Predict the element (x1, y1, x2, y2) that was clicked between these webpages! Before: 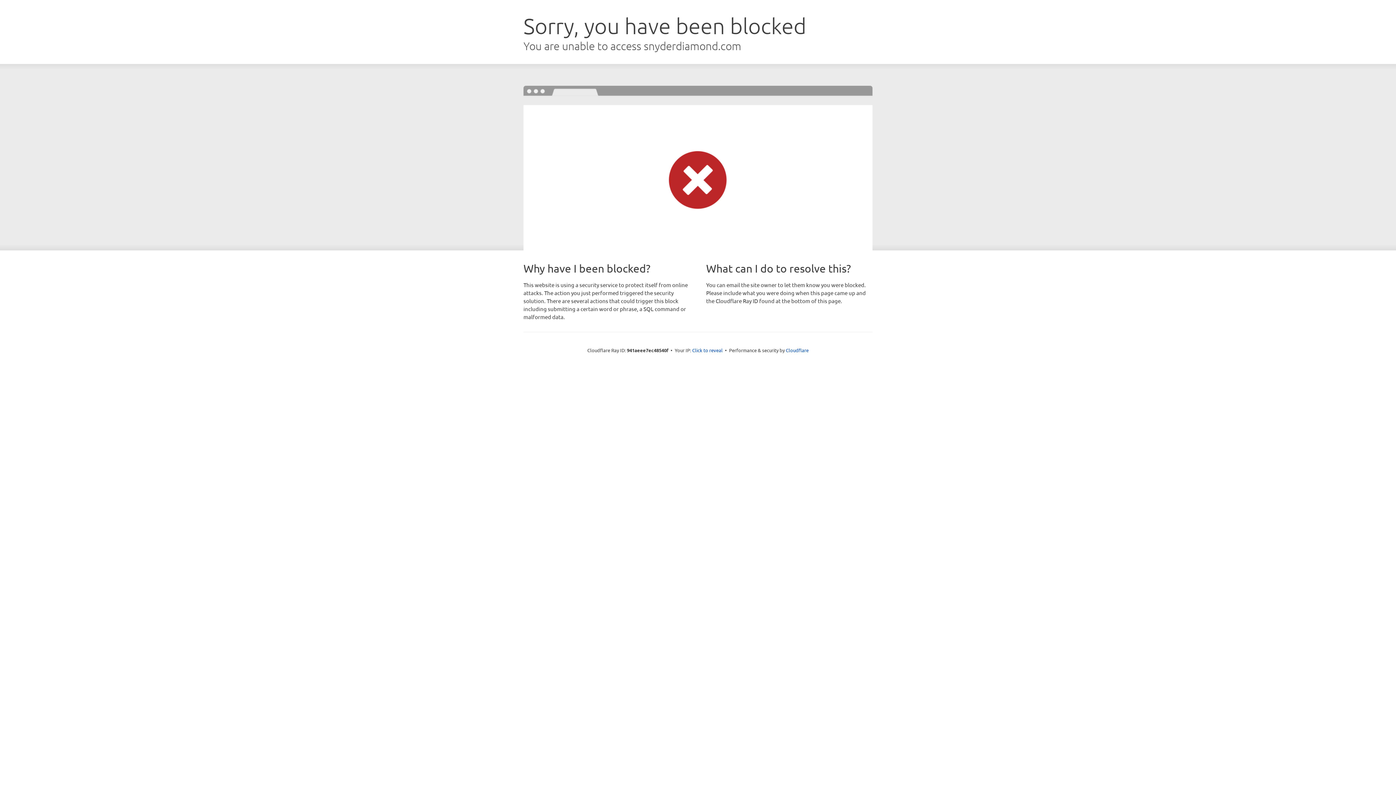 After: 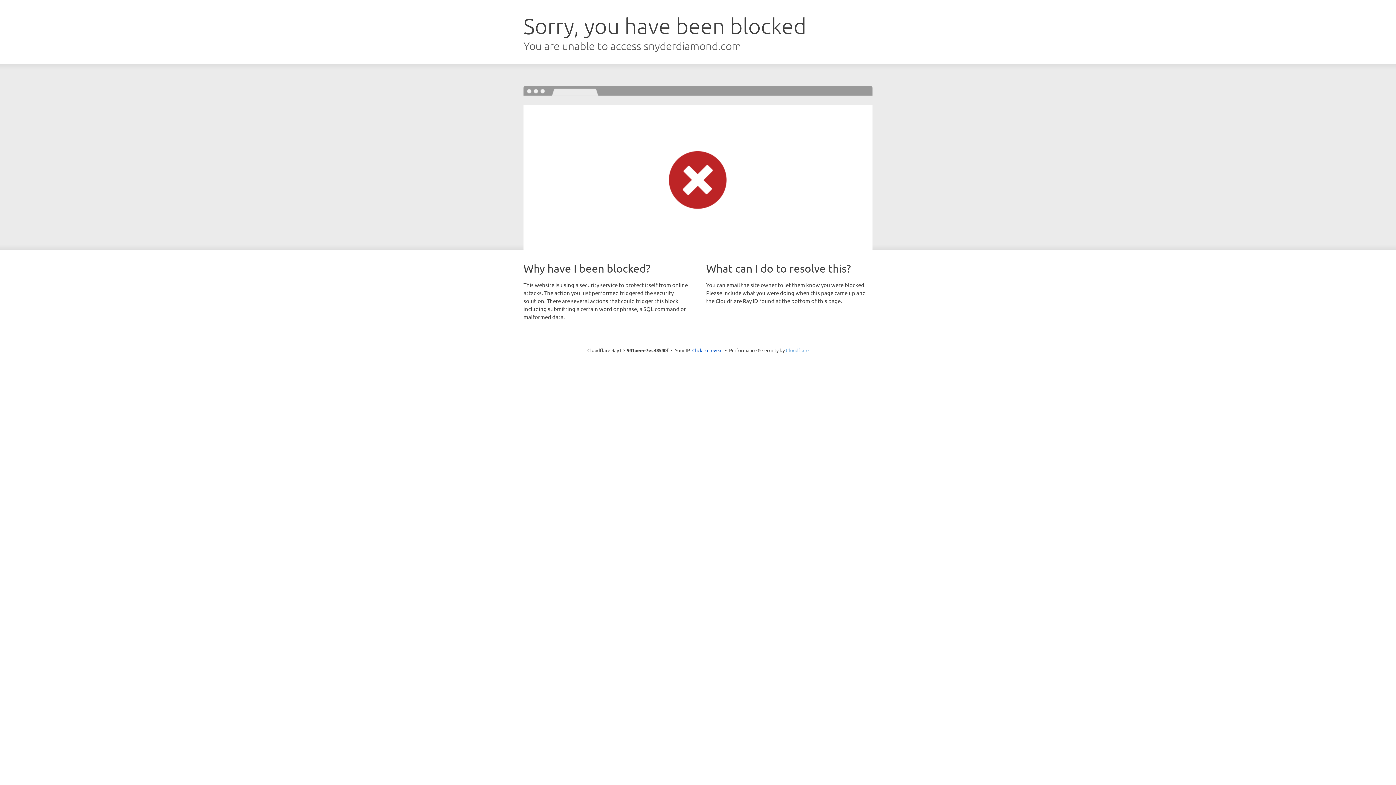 Action: label: Cloudflare bbox: (786, 347, 808, 353)